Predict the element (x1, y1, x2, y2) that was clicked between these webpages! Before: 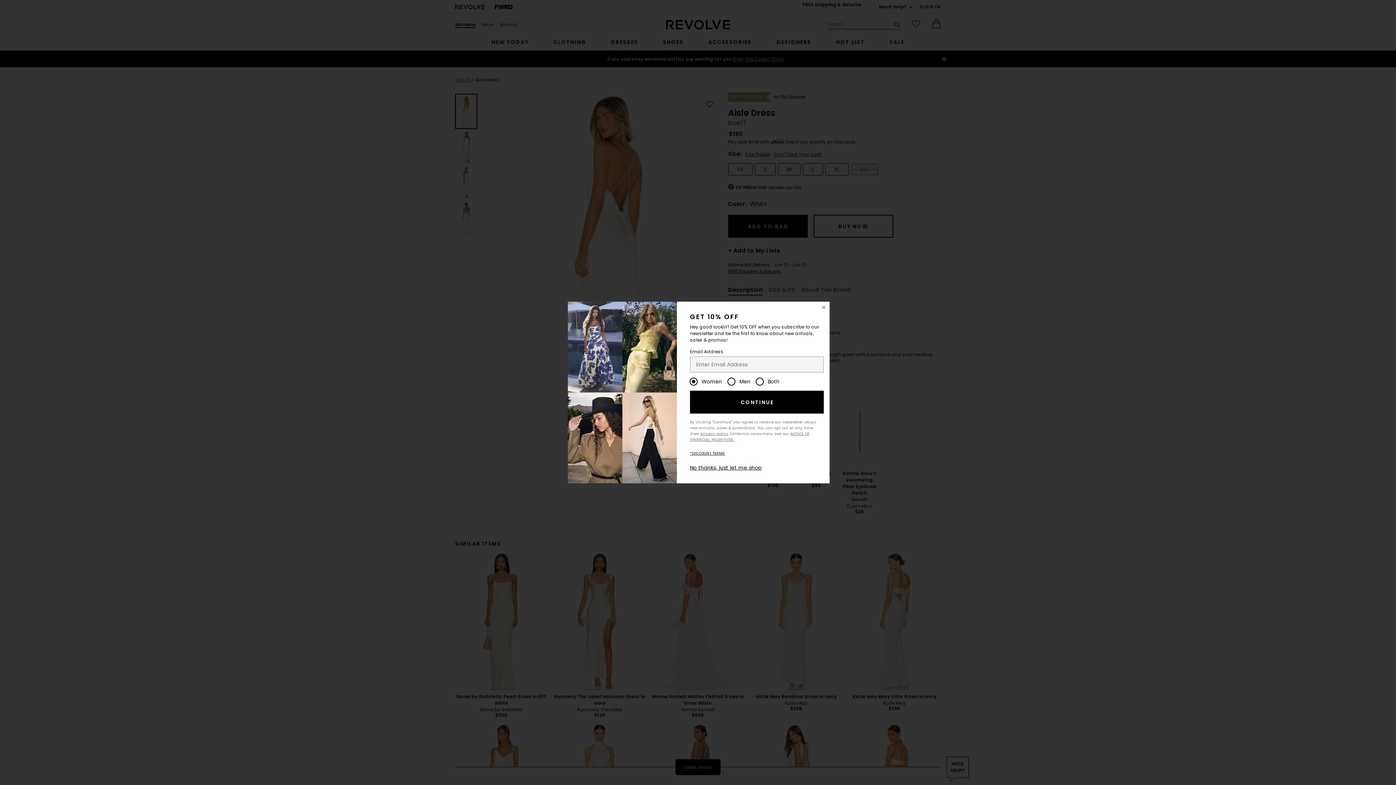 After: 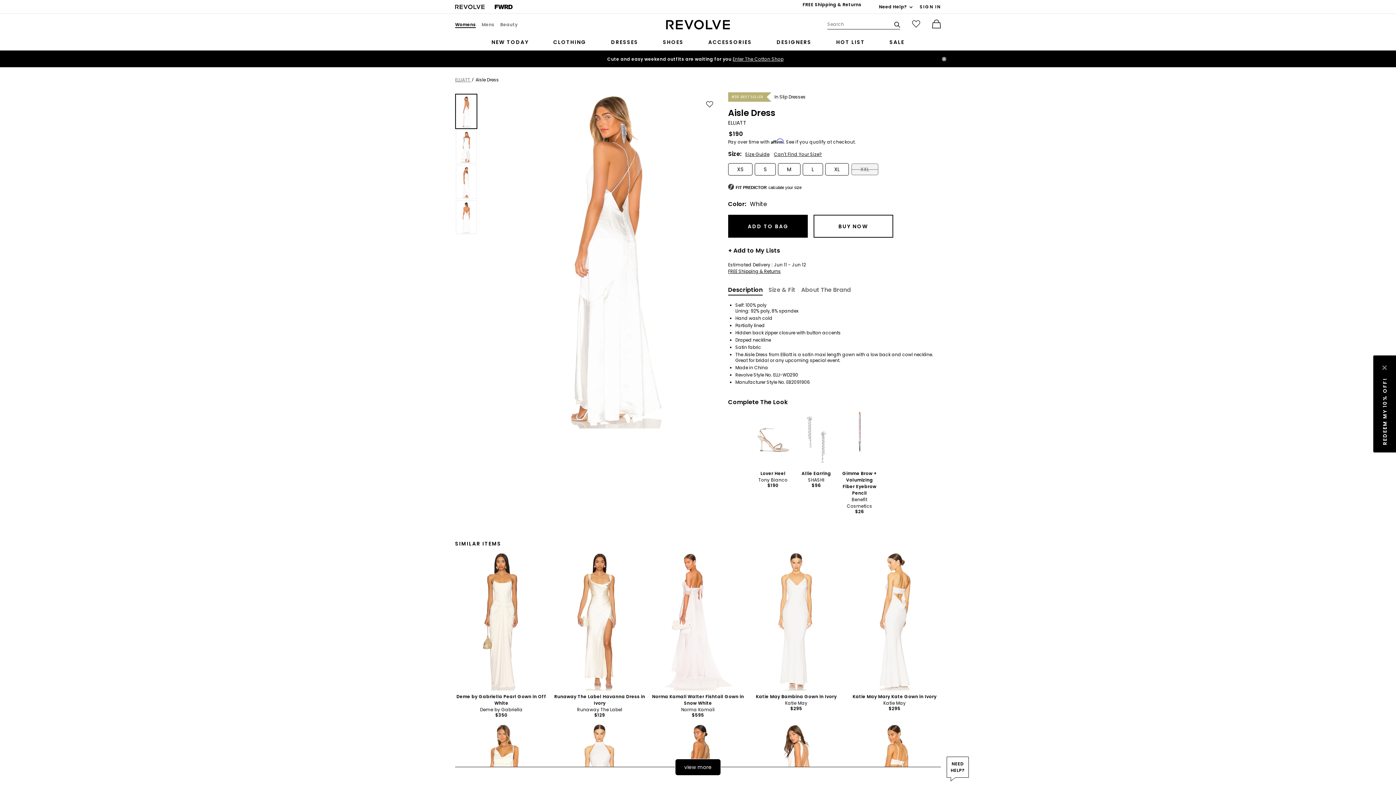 Action: bbox: (818, 301, 829, 313) label: Close Window